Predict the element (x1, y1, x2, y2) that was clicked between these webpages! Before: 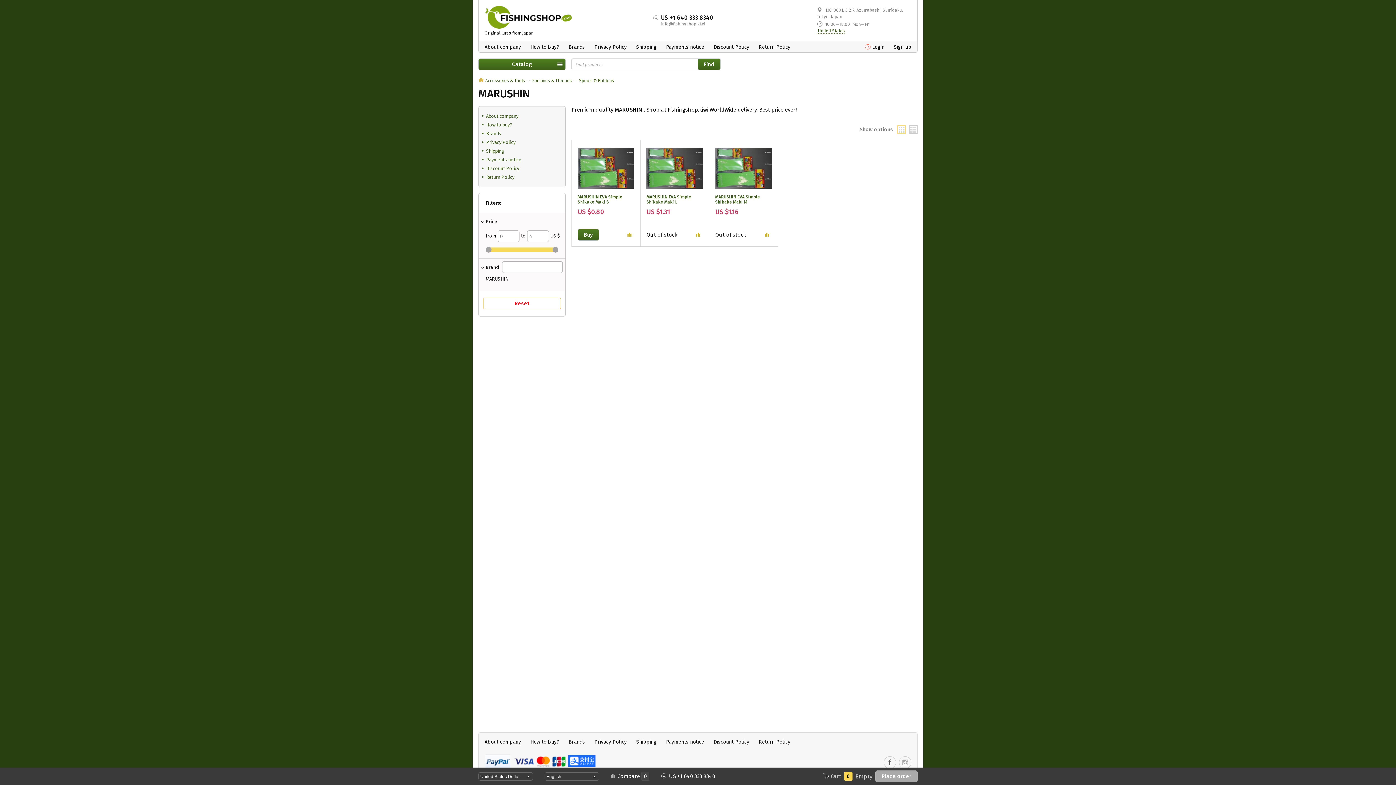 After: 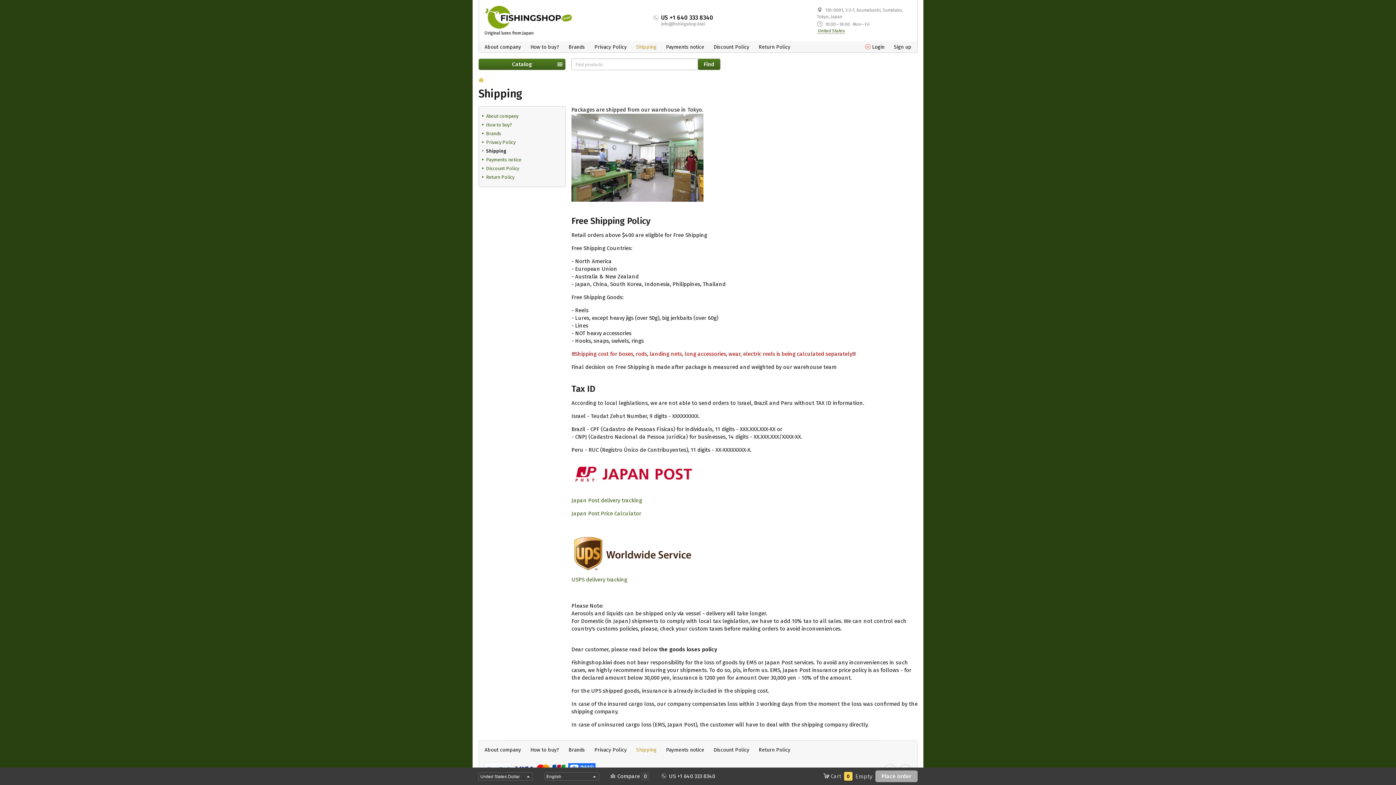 Action: bbox: (636, 43, 656, 50) label: Shipping